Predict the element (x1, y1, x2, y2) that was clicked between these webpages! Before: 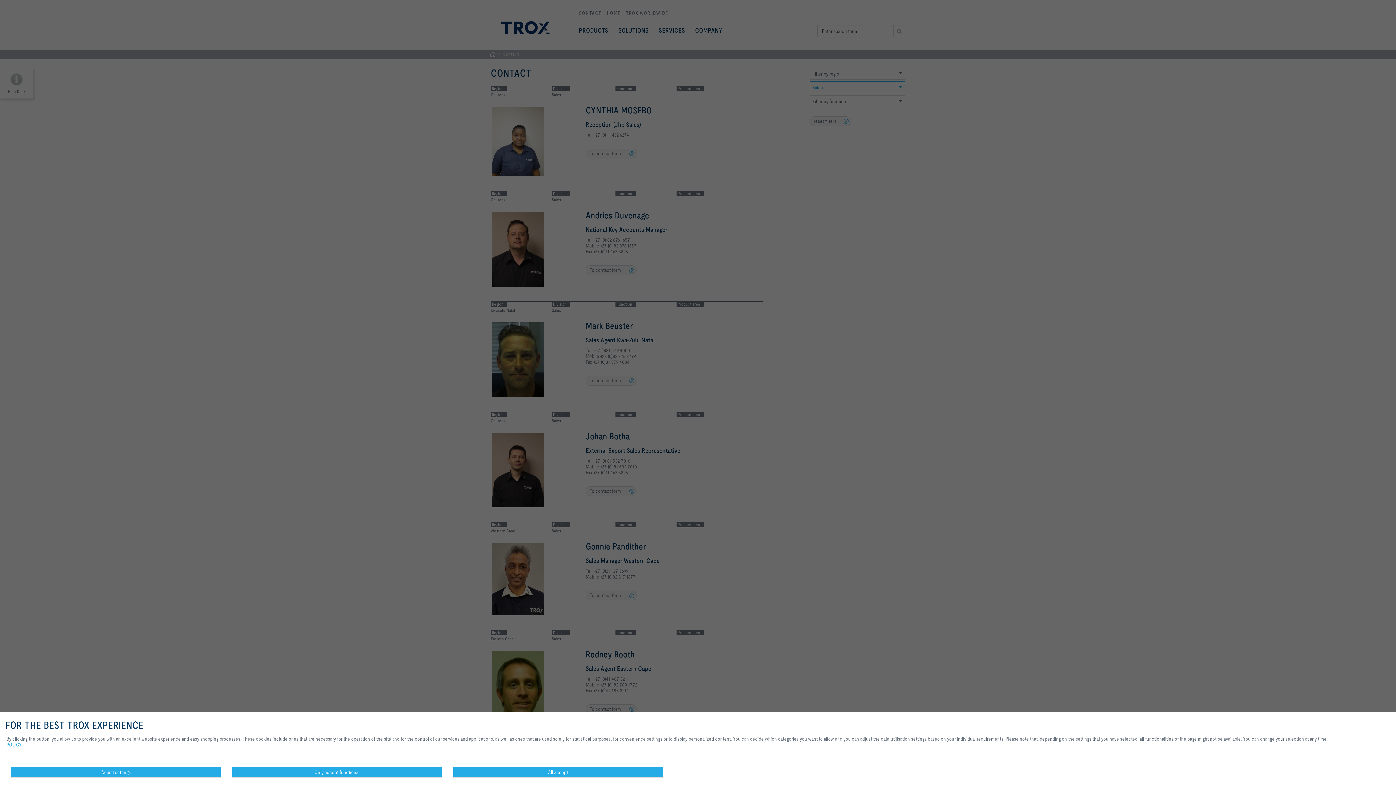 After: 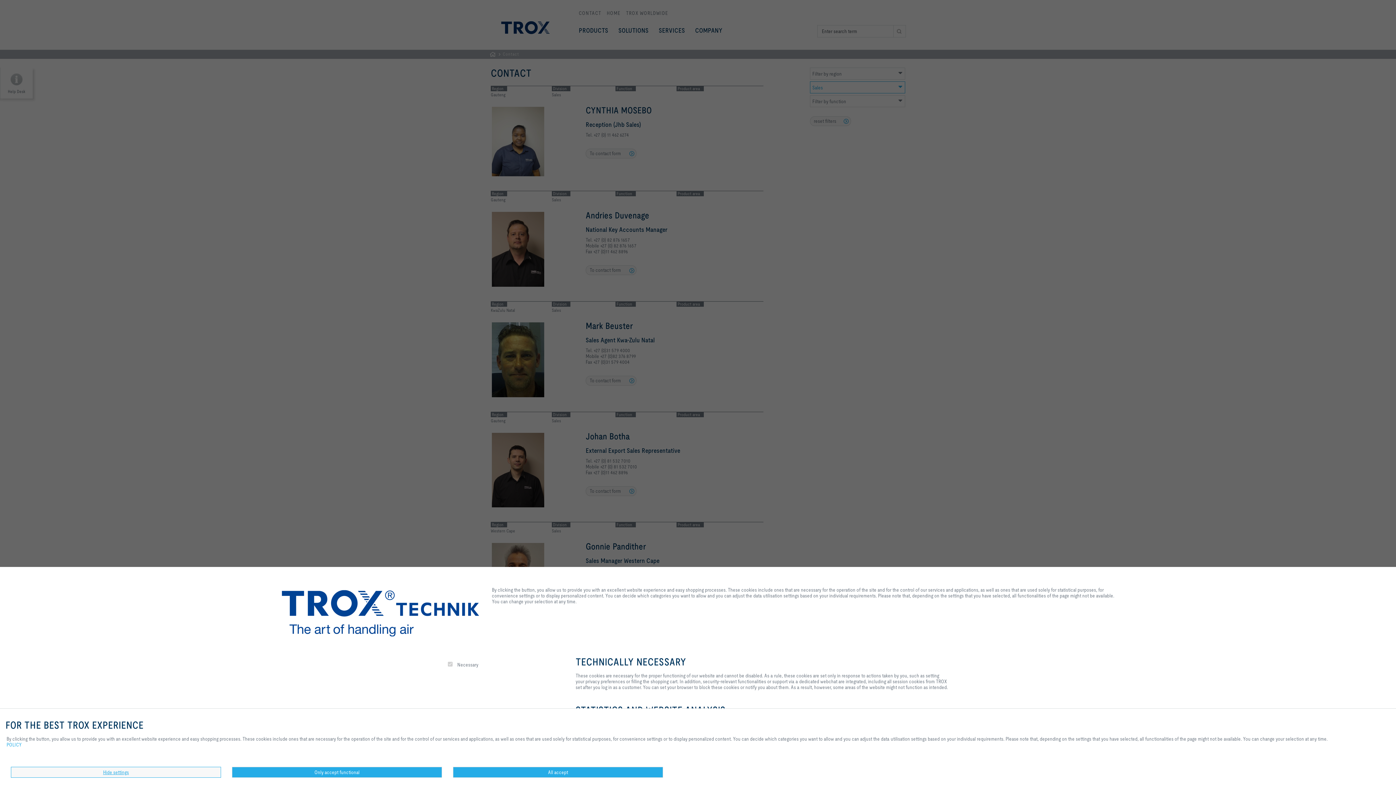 Action: bbox: (10, 767, 221, 778) label: Adjust settings